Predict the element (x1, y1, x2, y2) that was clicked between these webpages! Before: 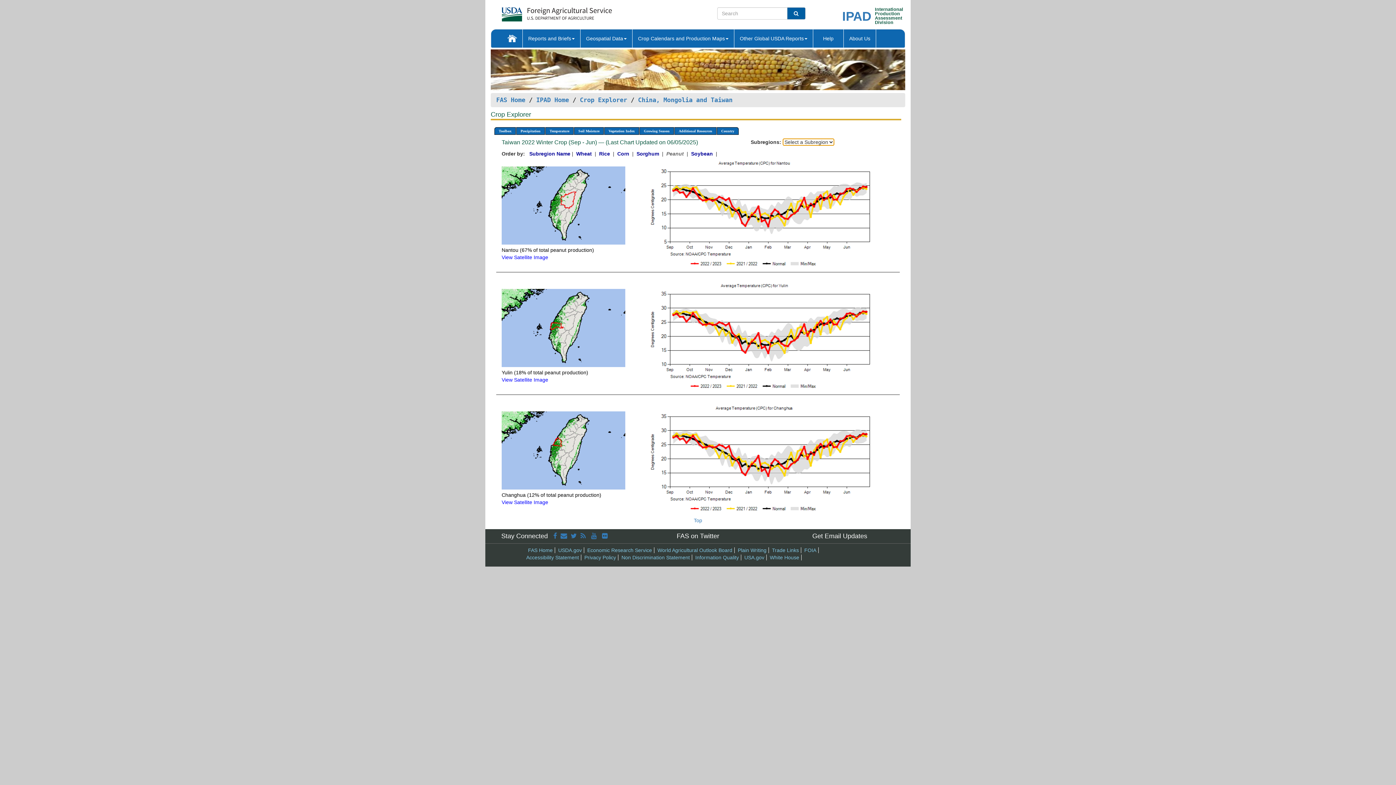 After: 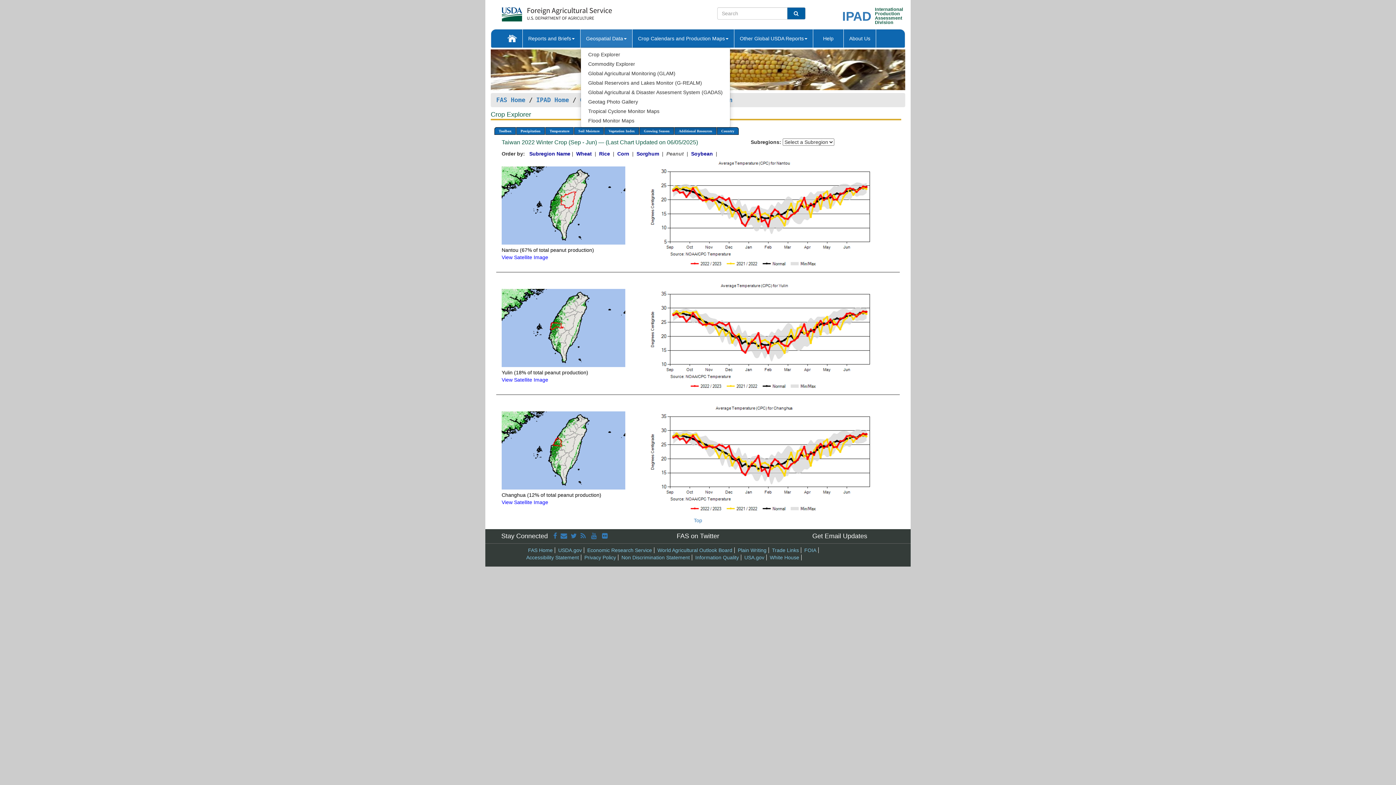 Action: label: Geospatial Data bbox: (580, 29, 632, 47)